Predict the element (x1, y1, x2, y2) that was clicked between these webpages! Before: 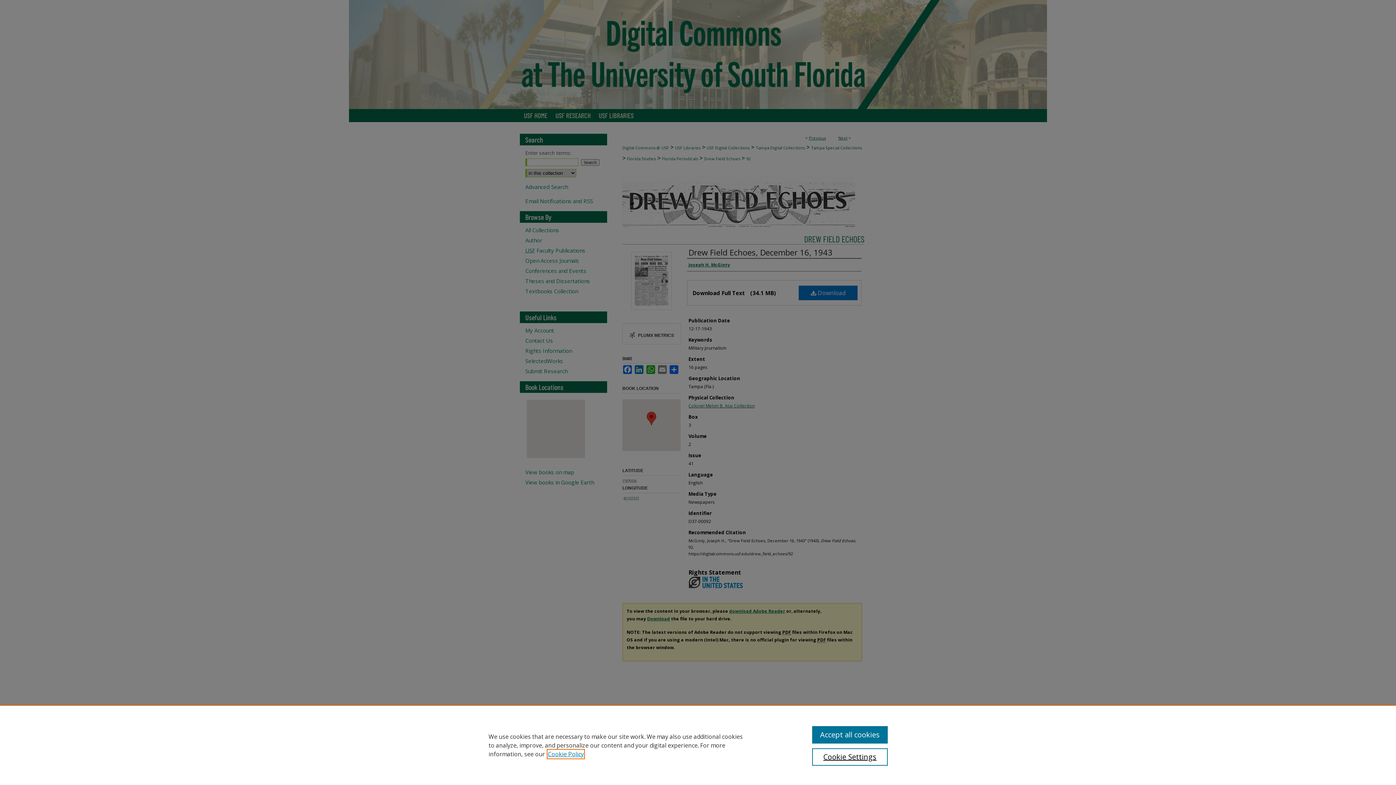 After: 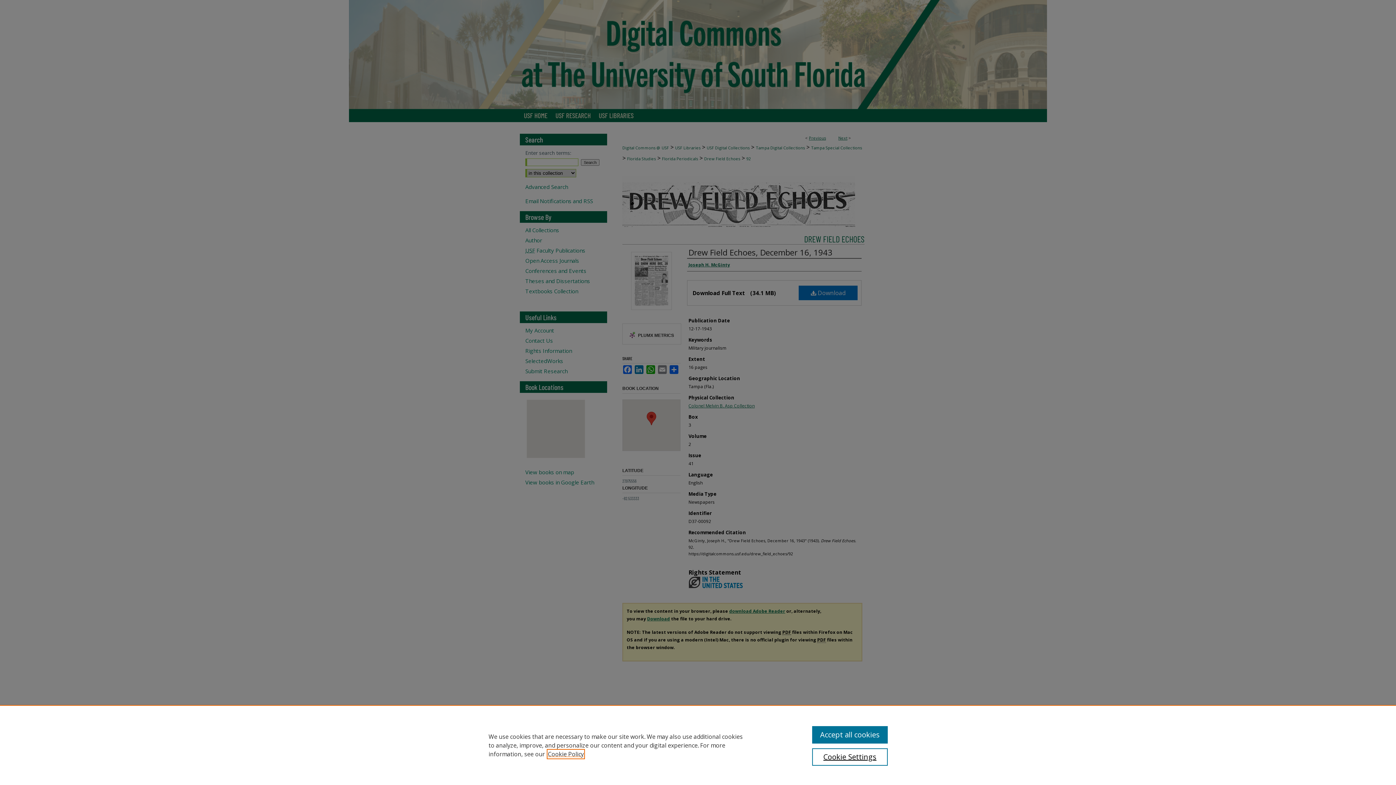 Action: bbox: (548, 750, 584, 758) label: , opens in a new tab